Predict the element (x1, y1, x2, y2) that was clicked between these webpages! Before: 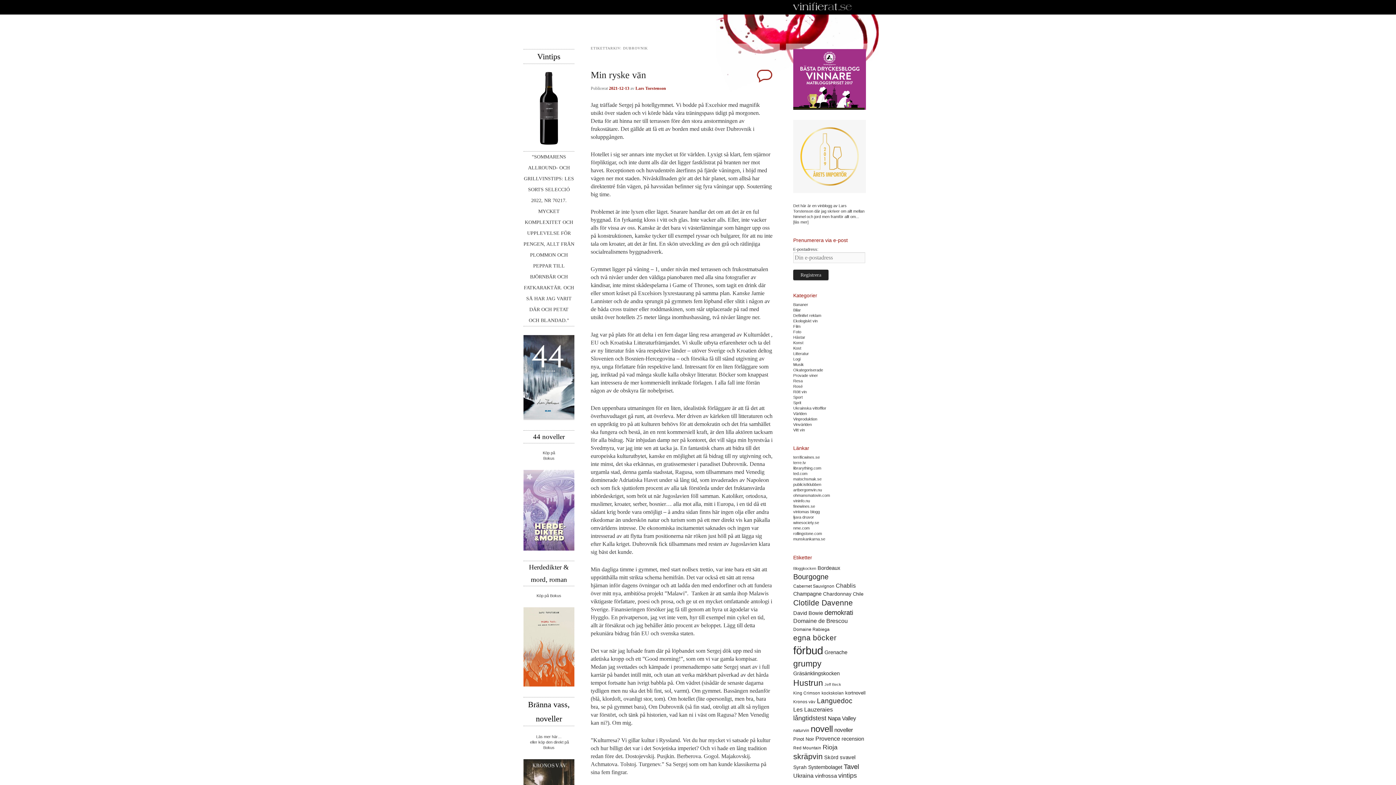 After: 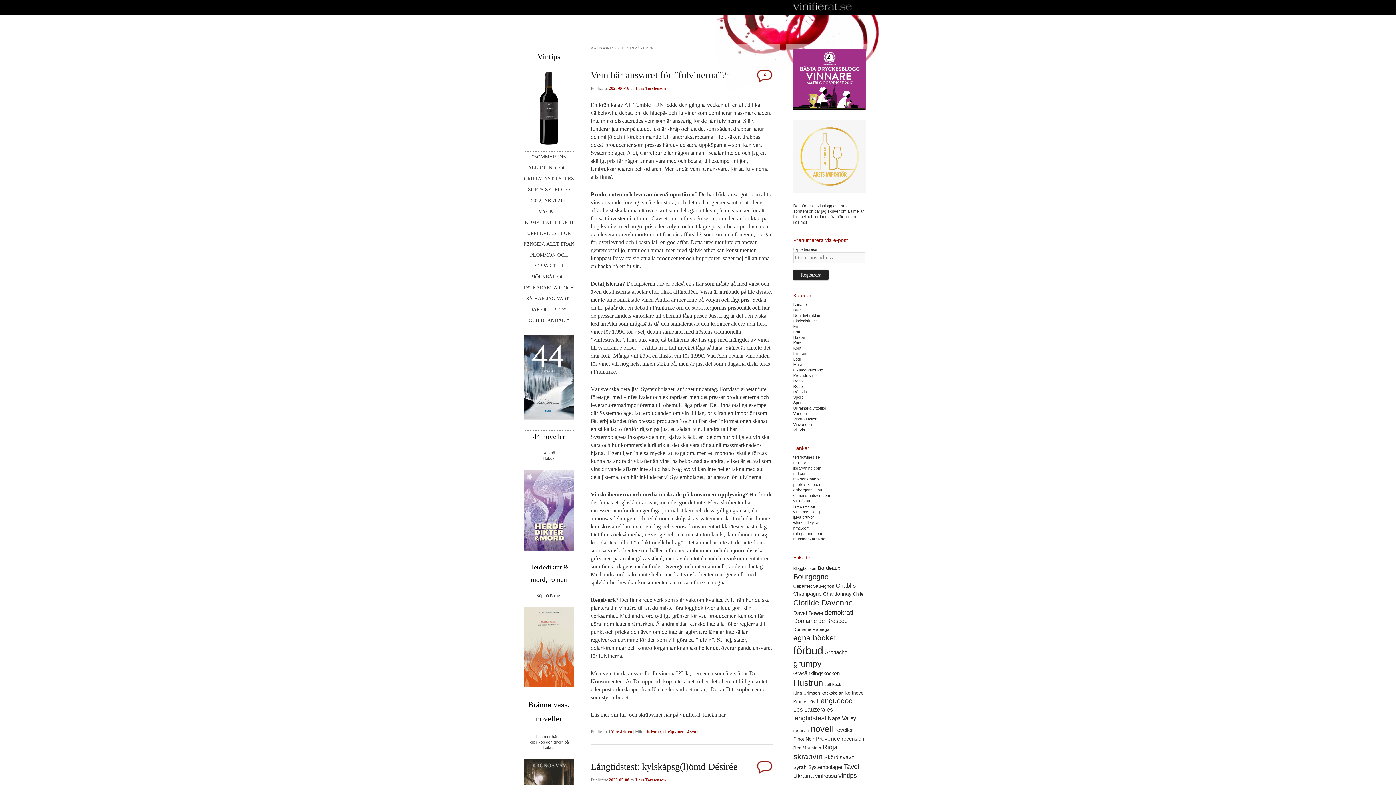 Action: bbox: (793, 422, 812, 427) label: Vinvärlden